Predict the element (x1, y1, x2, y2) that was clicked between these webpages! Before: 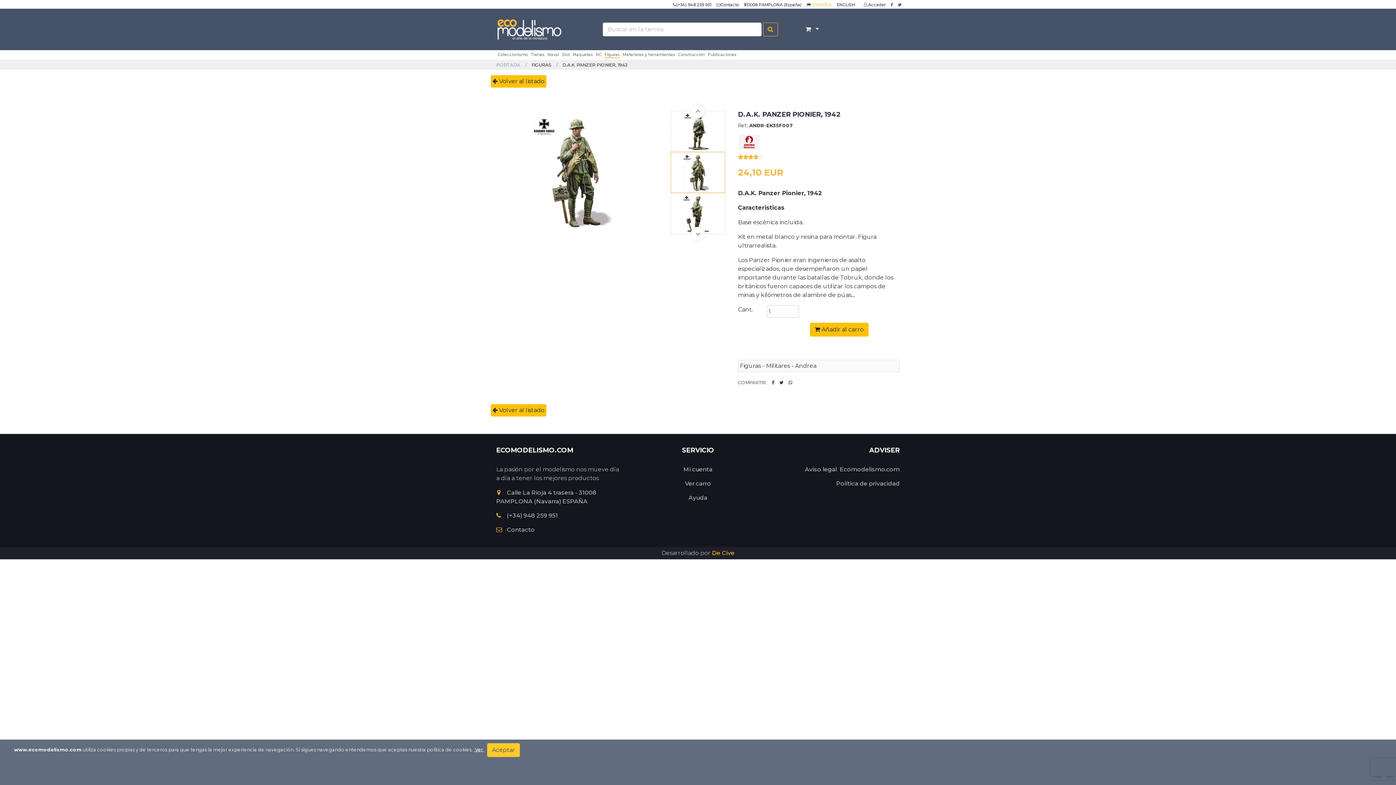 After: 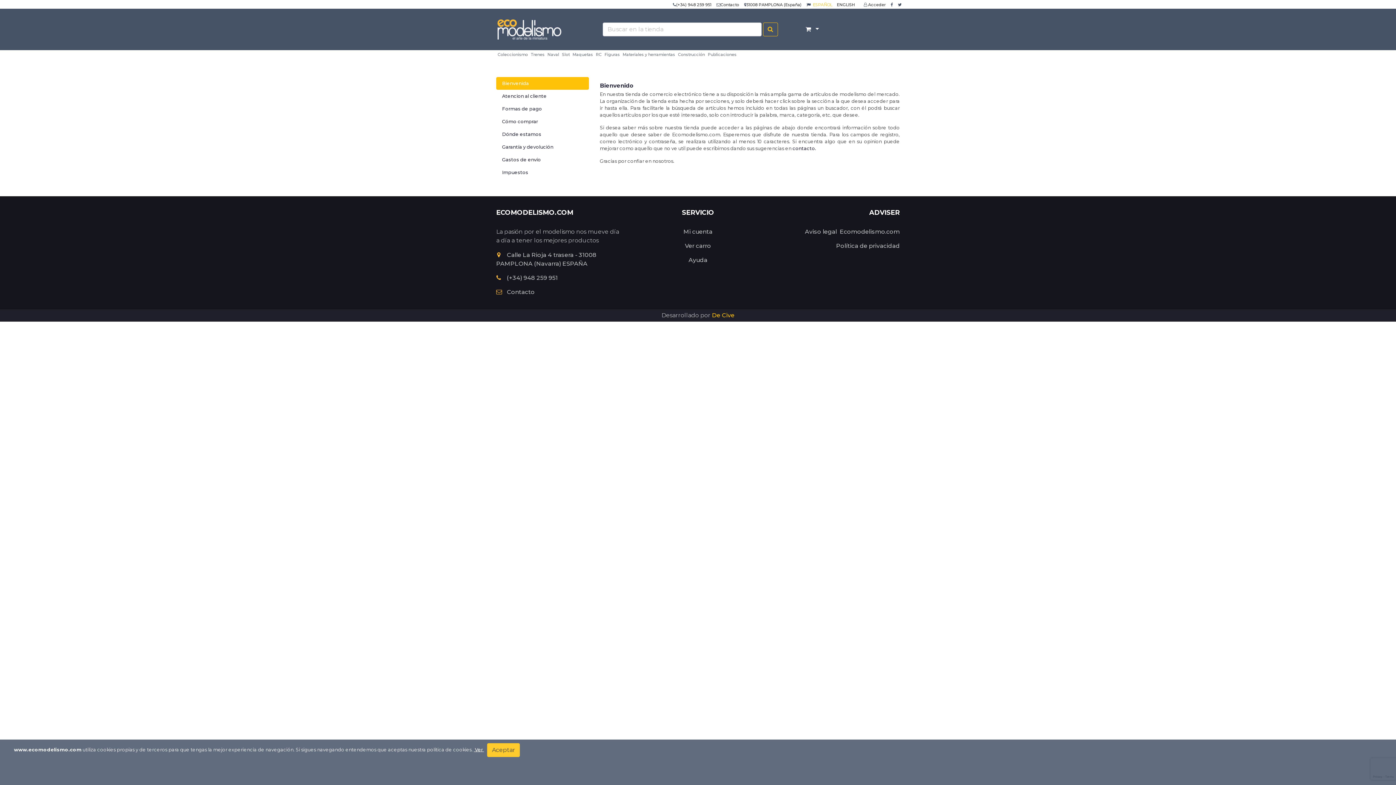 Action: label: Ayuda bbox: (688, 494, 707, 501)